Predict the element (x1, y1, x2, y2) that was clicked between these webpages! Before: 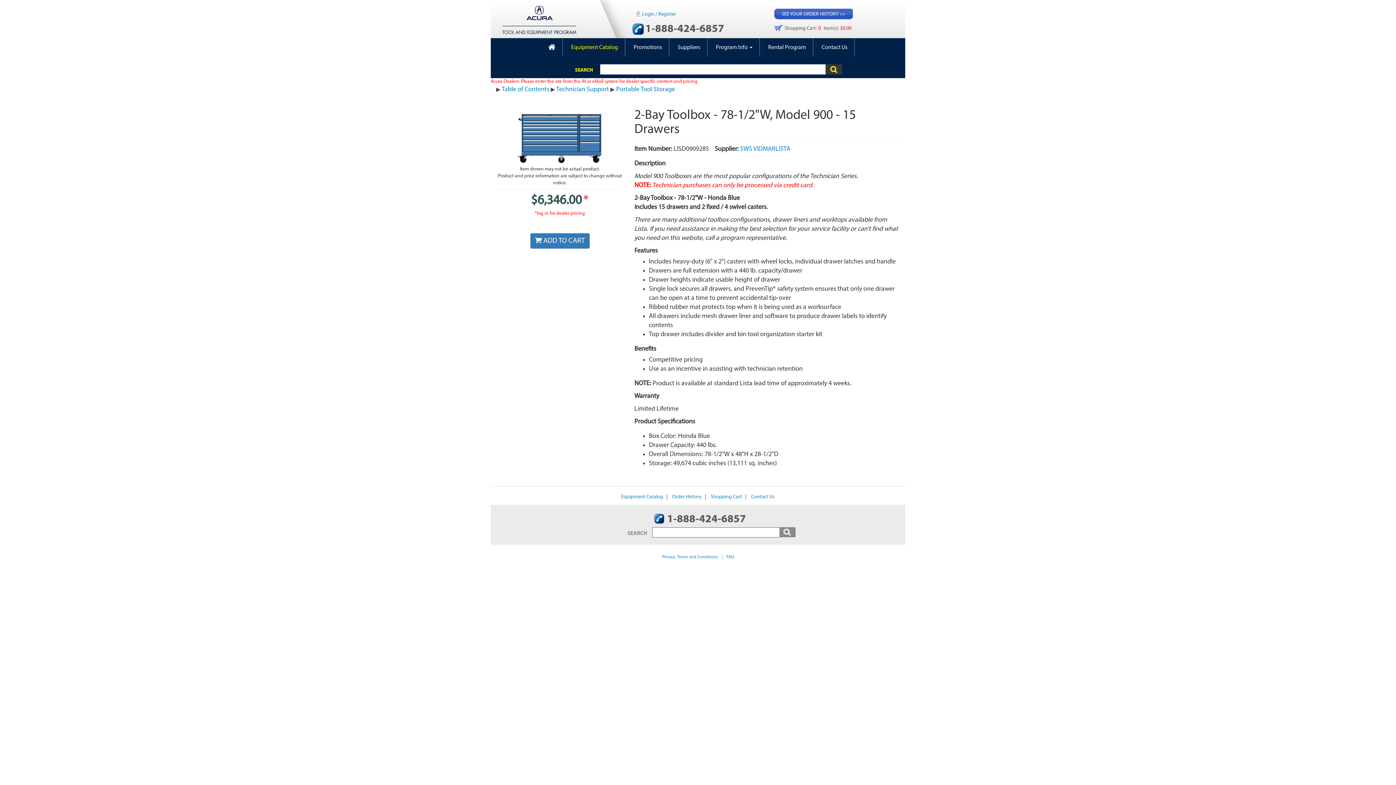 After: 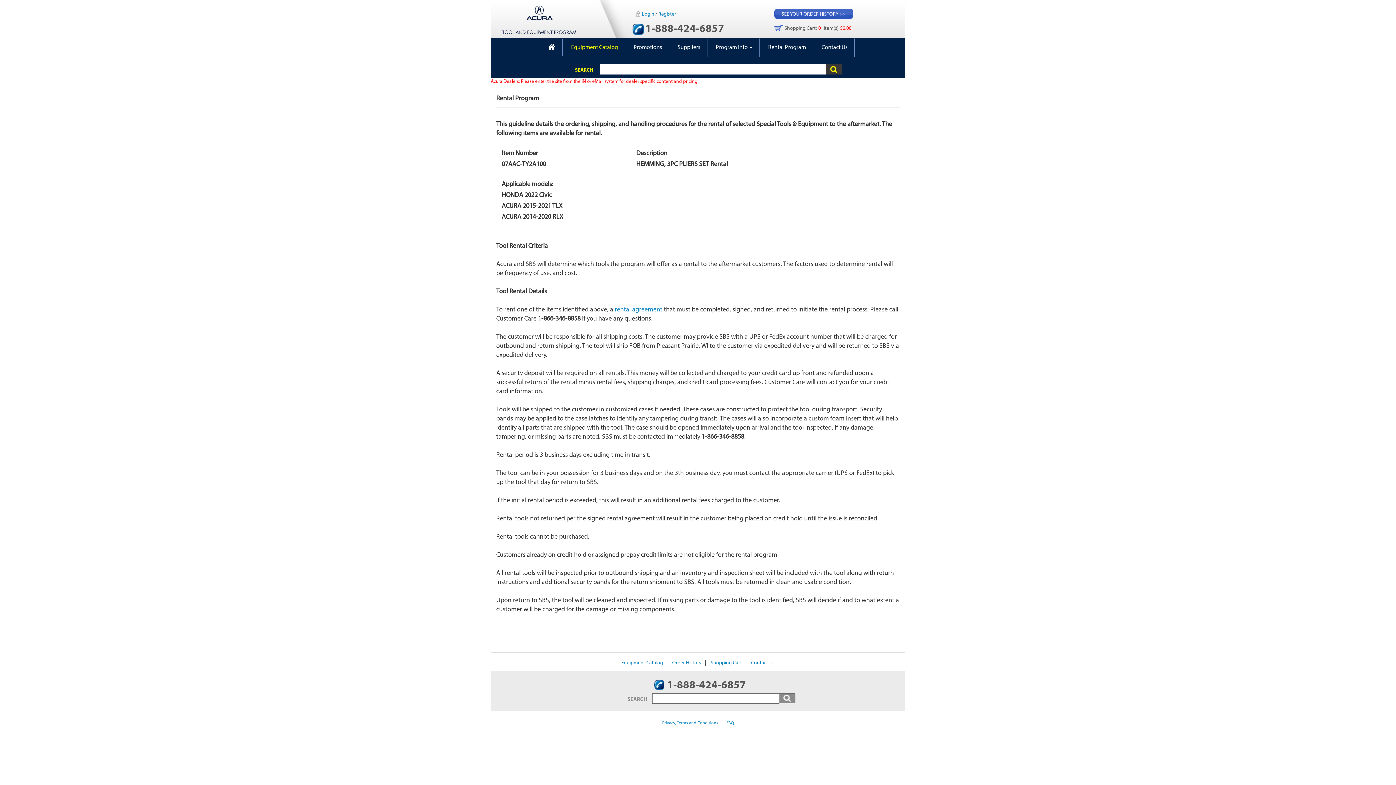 Action: label: Rental Program bbox: (764, 38, 810, 56)